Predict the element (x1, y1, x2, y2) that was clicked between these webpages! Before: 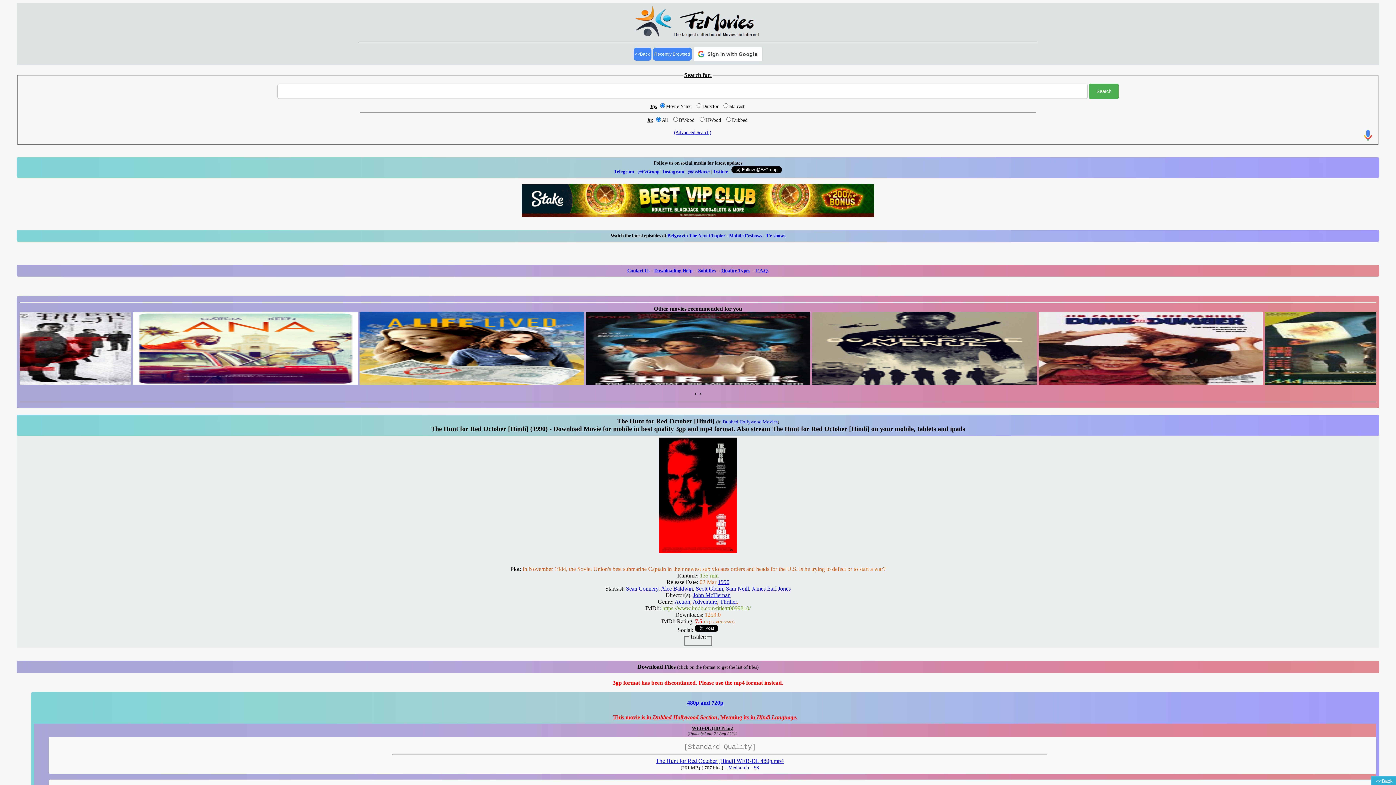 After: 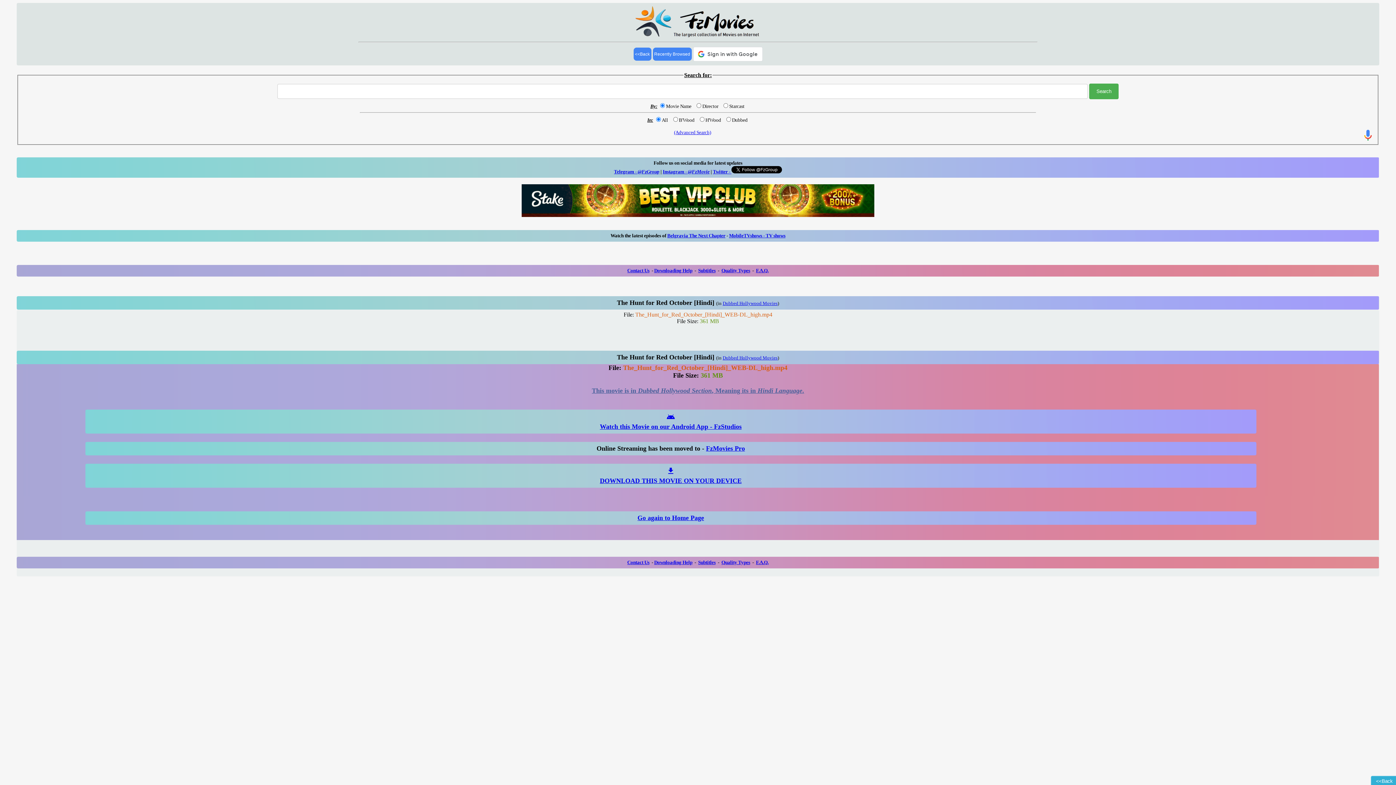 Action: label: MediaInfo bbox: (728, 727, 749, 733)